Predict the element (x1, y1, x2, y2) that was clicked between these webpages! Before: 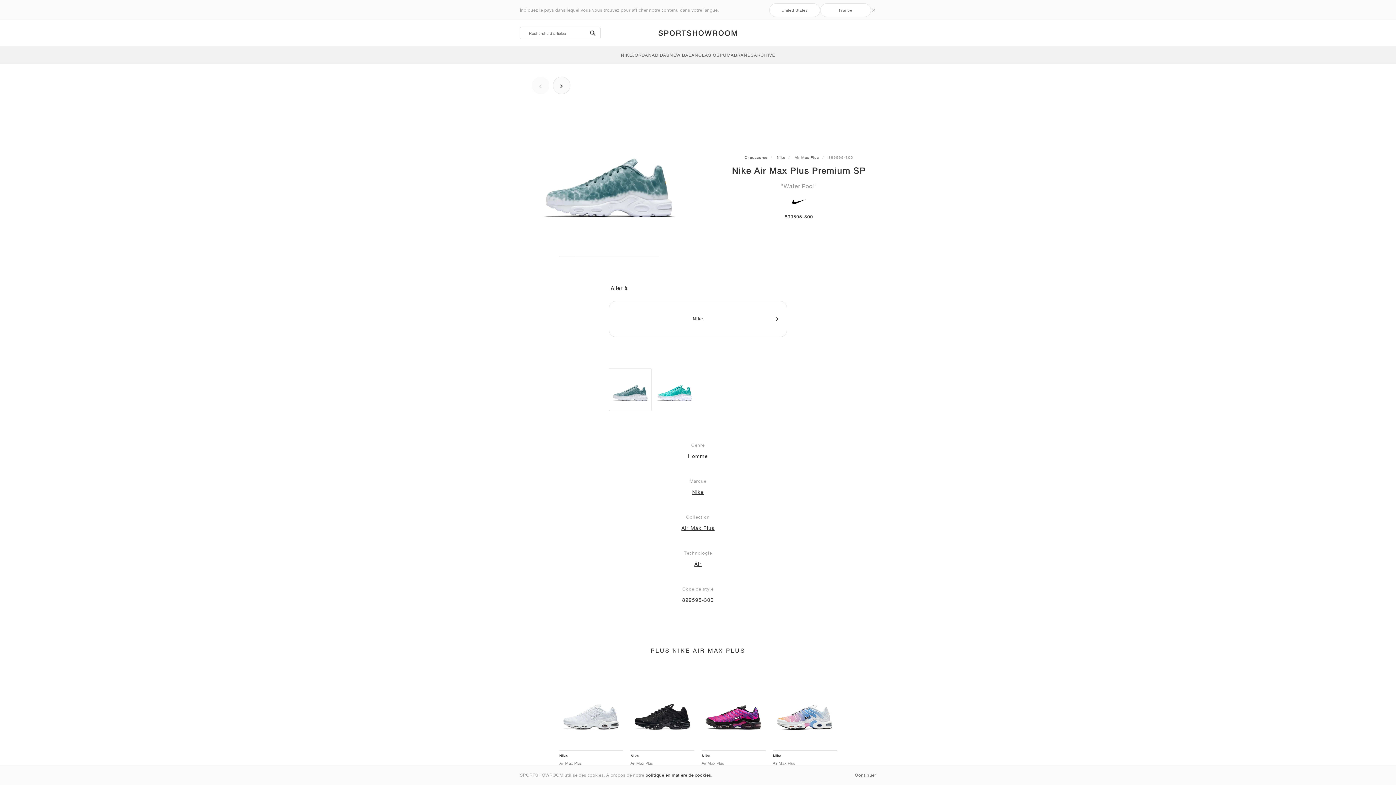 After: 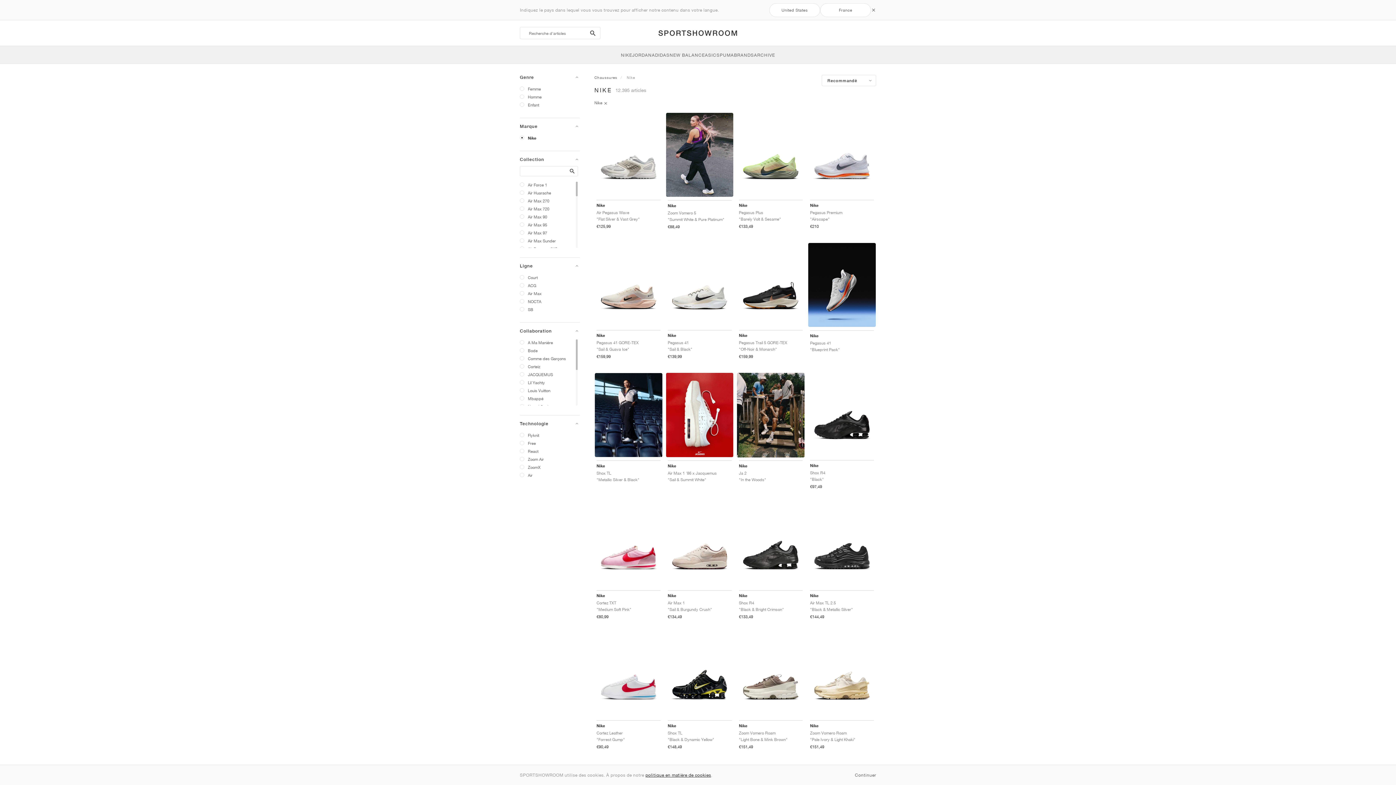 Action: bbox: (621, 46, 632, 63) label: NIKE